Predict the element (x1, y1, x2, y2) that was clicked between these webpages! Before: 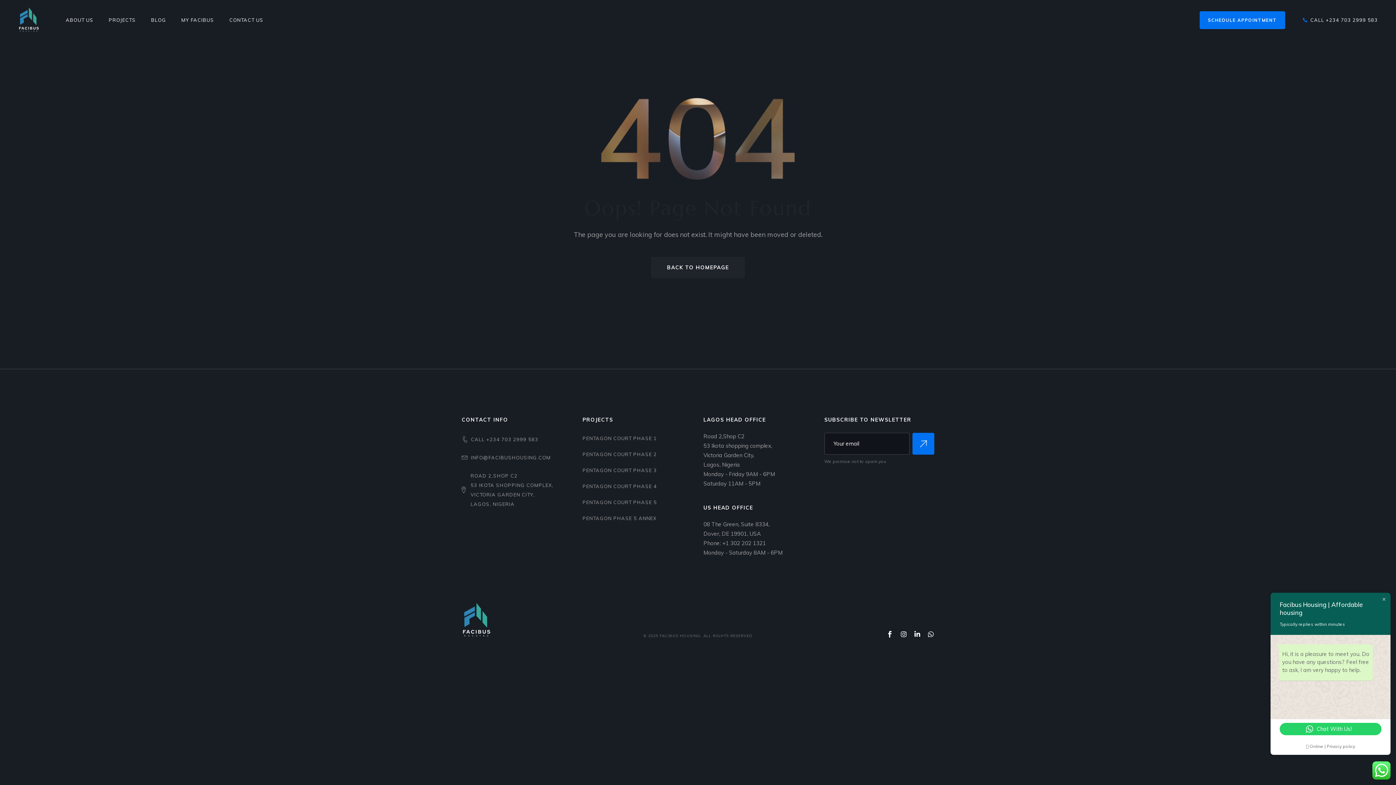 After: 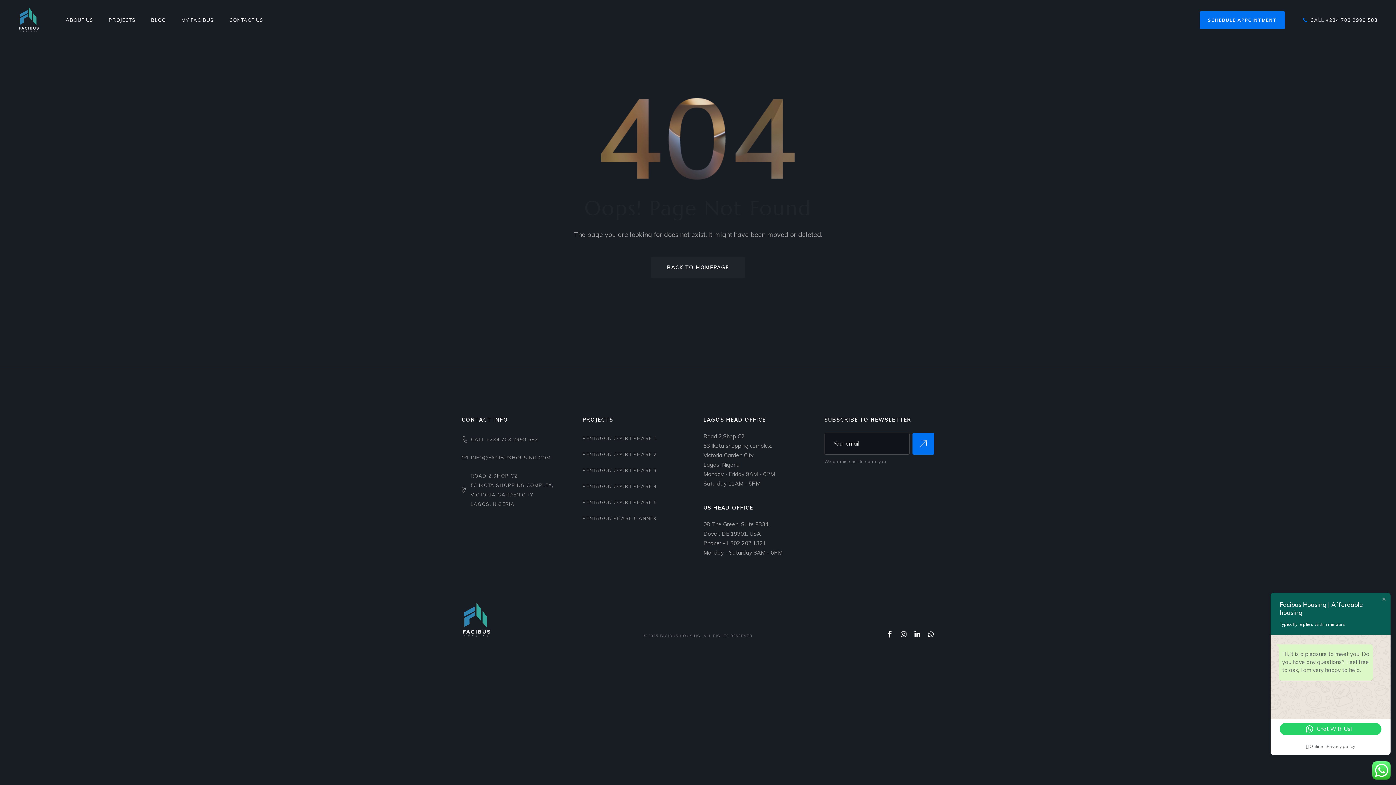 Action: label: CALL +234 703 2999 583 bbox: (1302, 16, 1378, 22)